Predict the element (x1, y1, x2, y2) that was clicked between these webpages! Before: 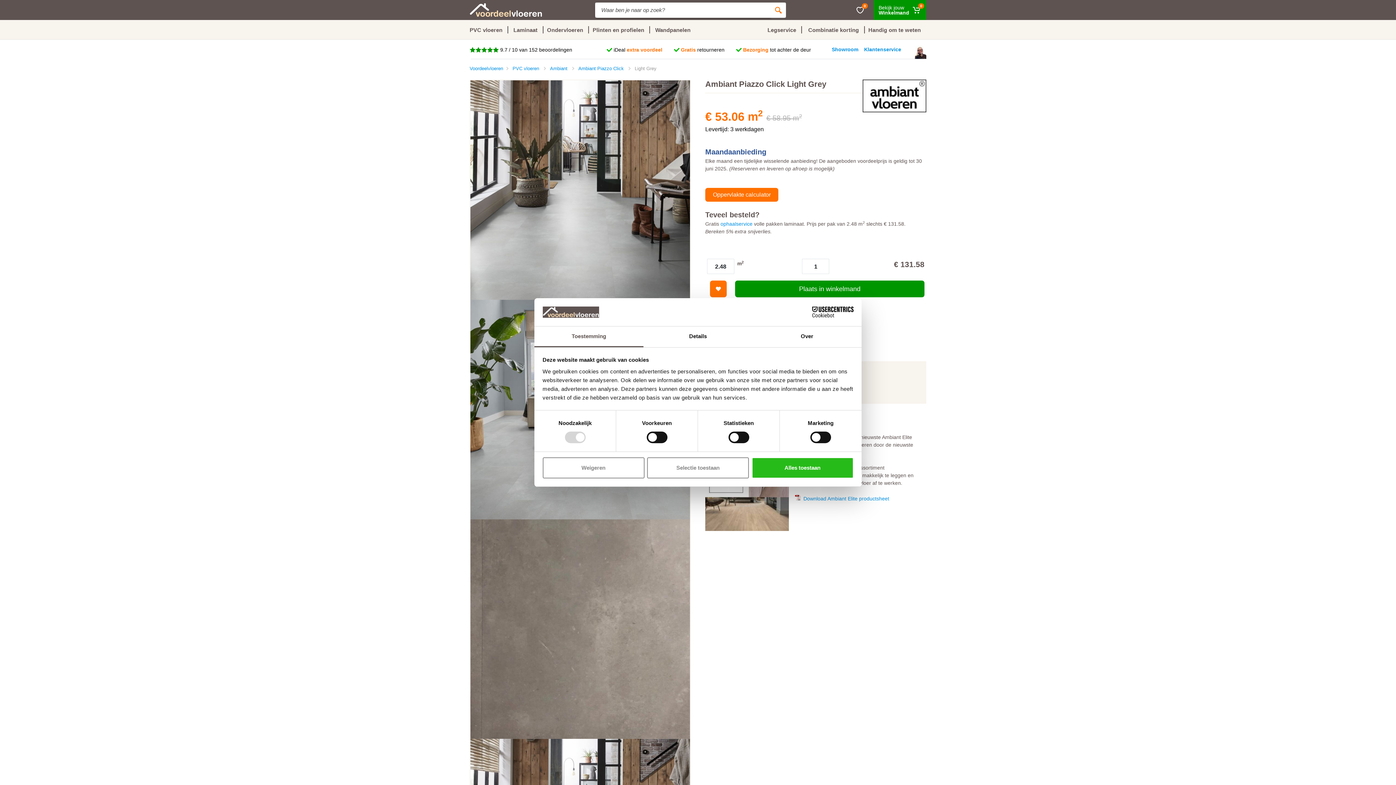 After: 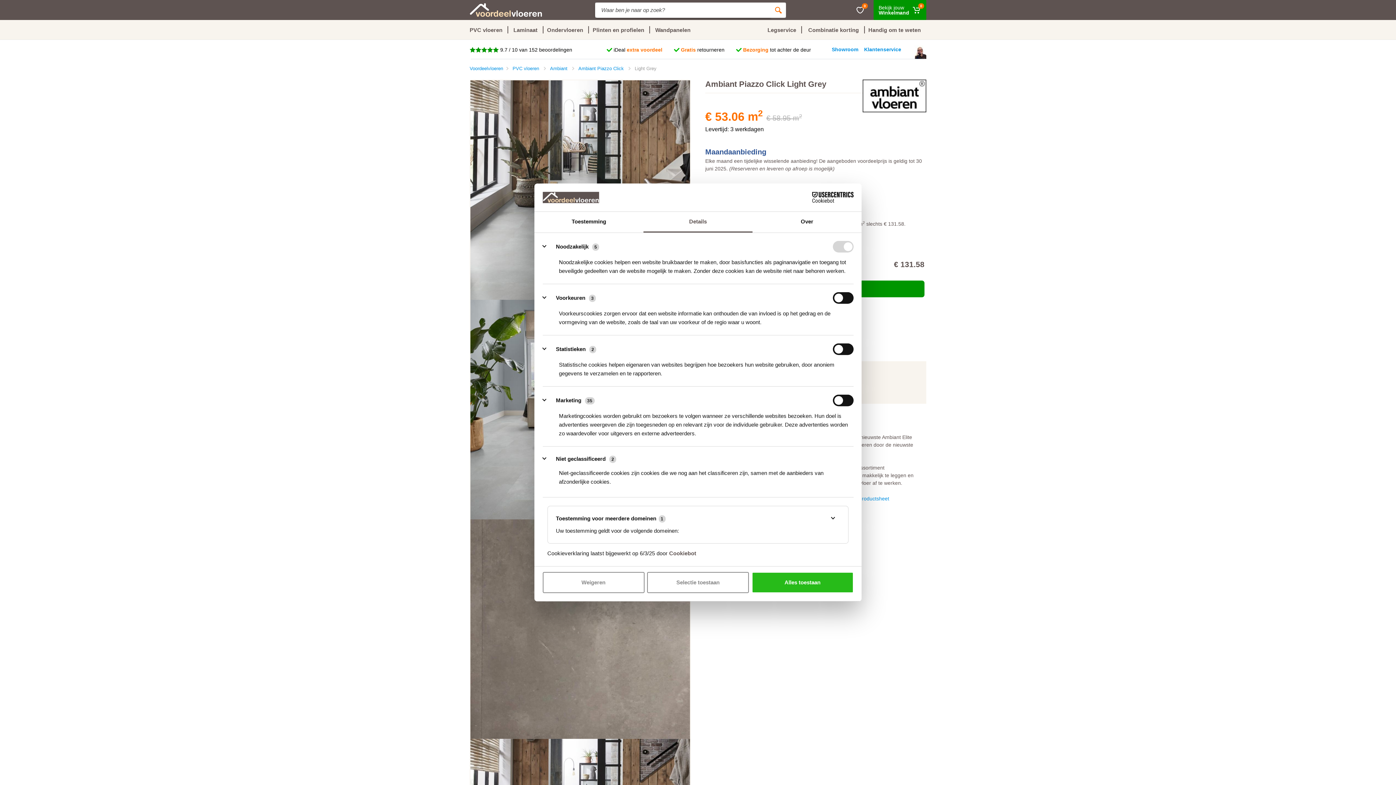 Action: bbox: (643, 326, 752, 347) label: Details